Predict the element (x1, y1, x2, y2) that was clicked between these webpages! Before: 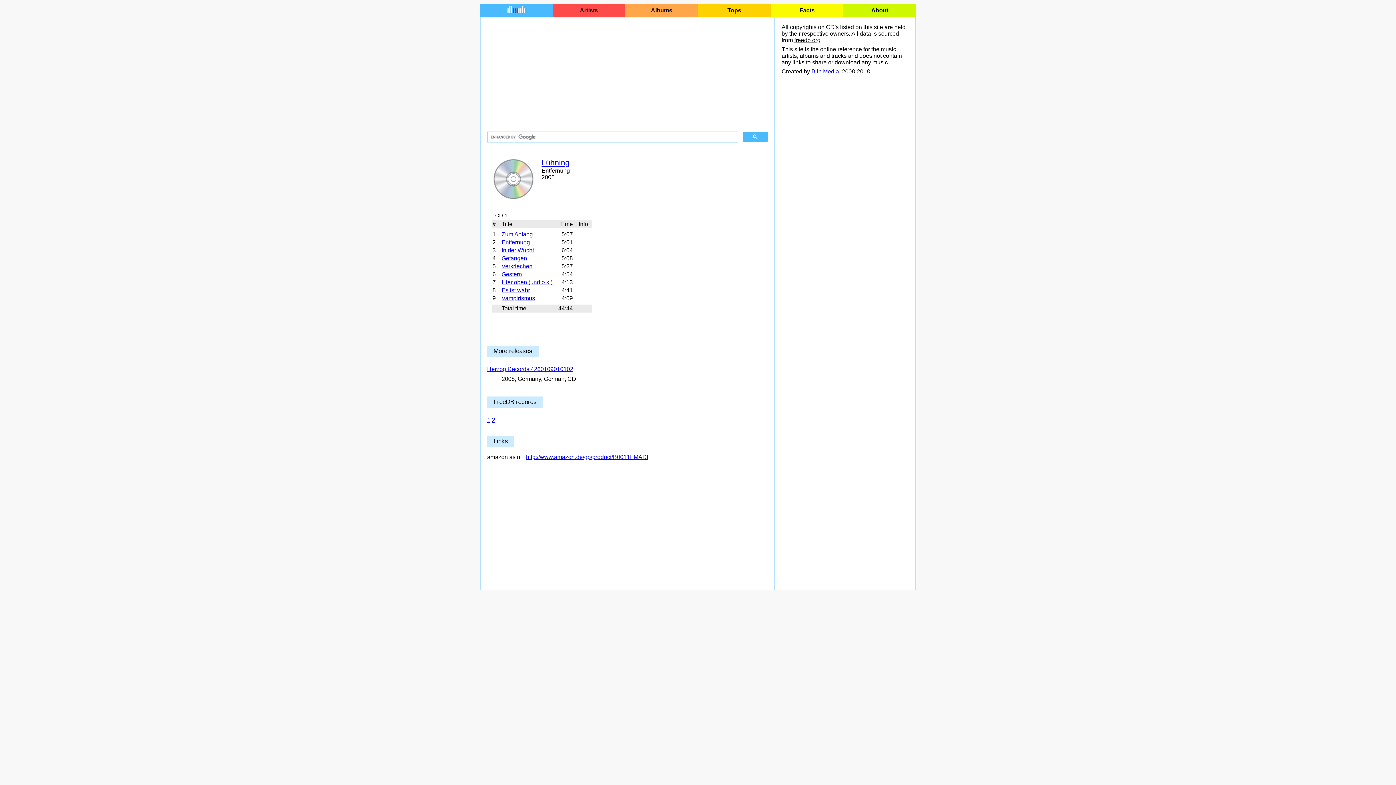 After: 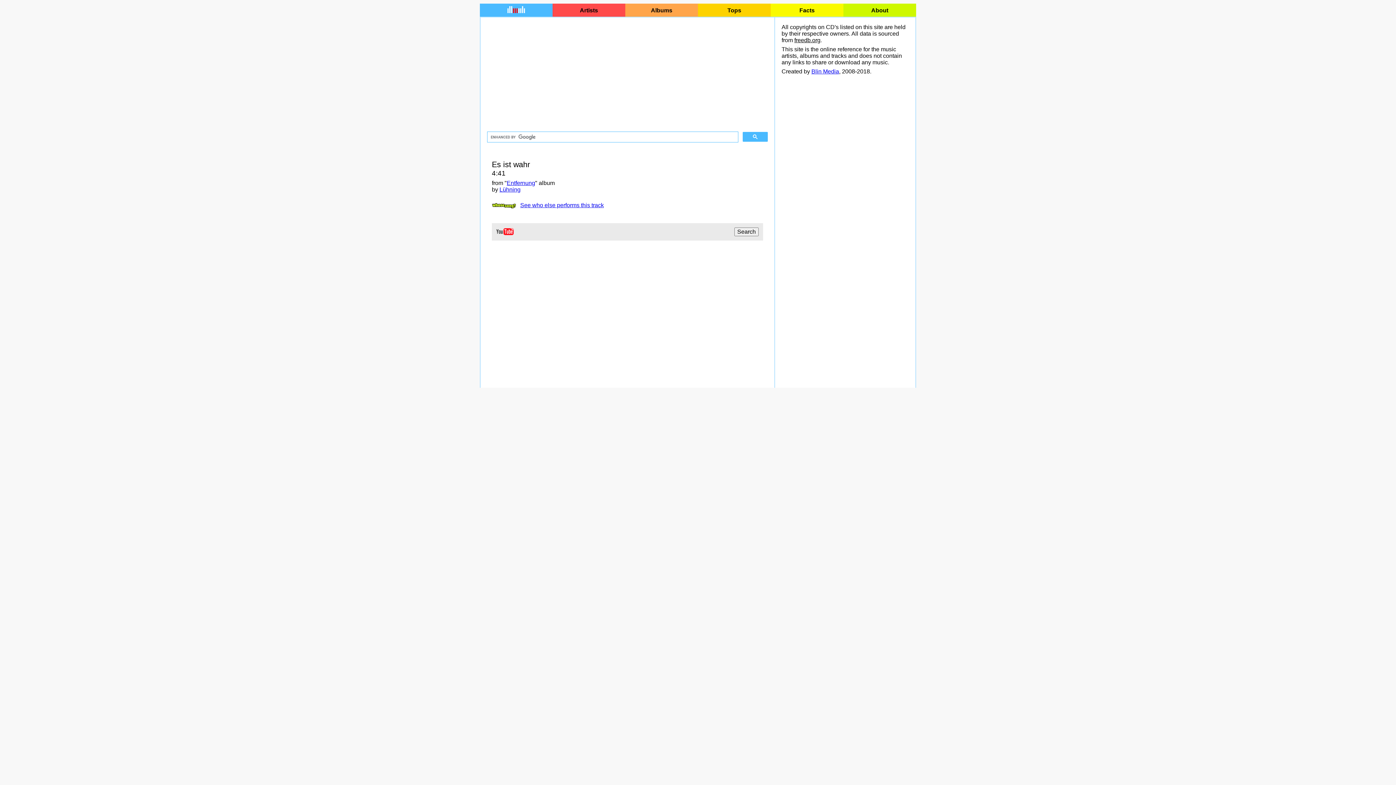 Action: label: Es ist wahr bbox: (501, 287, 530, 293)